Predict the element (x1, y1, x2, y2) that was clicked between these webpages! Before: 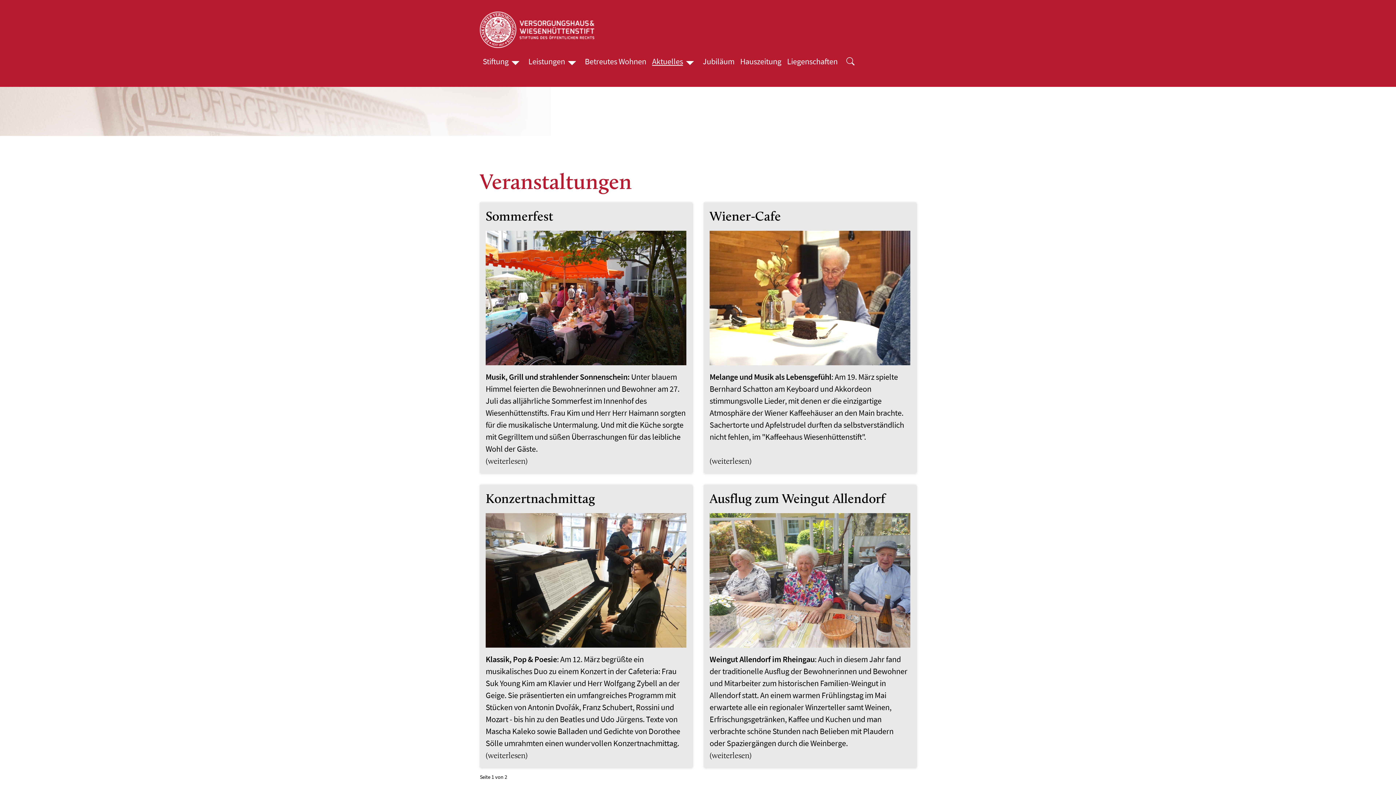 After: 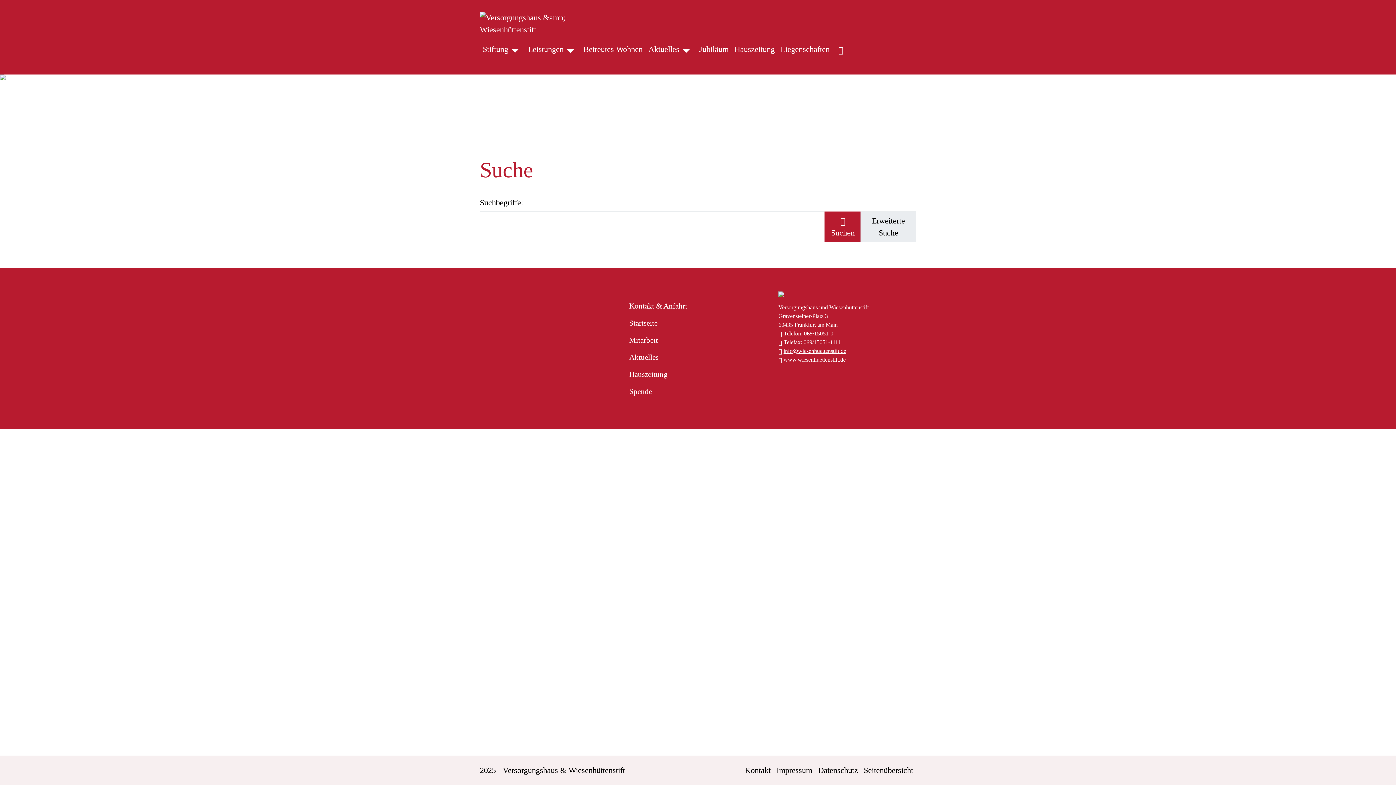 Action: bbox: (843, 53, 857, 69) label: Suche